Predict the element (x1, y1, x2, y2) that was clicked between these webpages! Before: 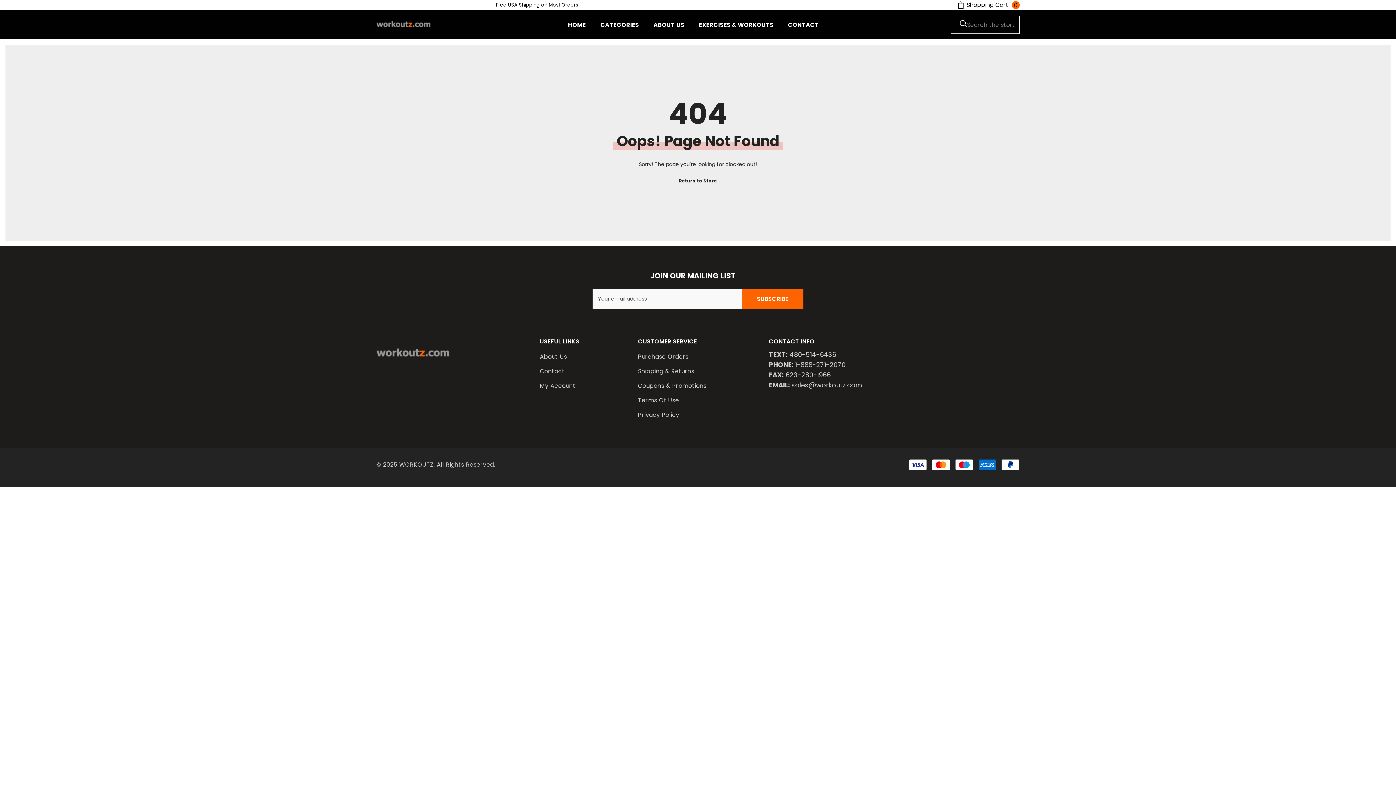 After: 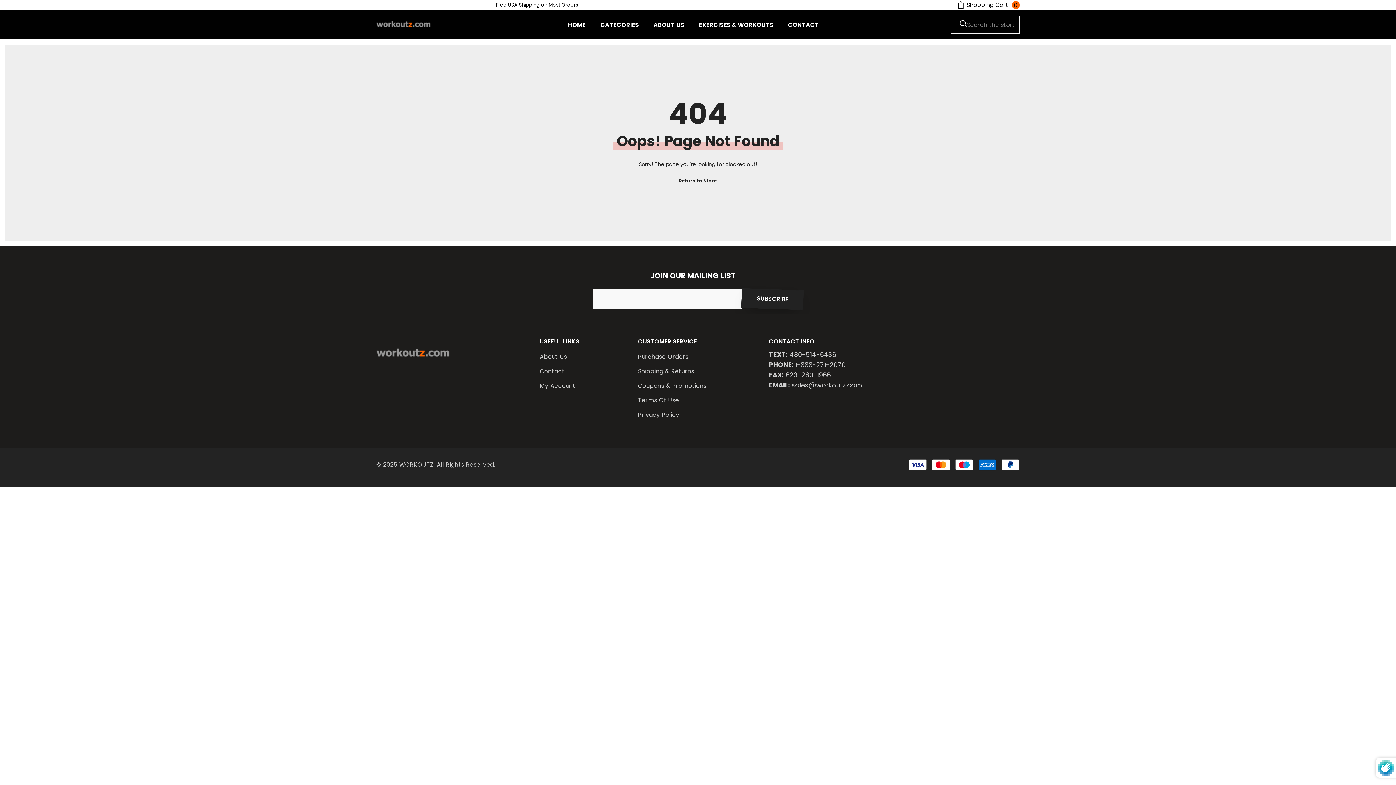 Action: bbox: (741, 289, 803, 309) label: Submit